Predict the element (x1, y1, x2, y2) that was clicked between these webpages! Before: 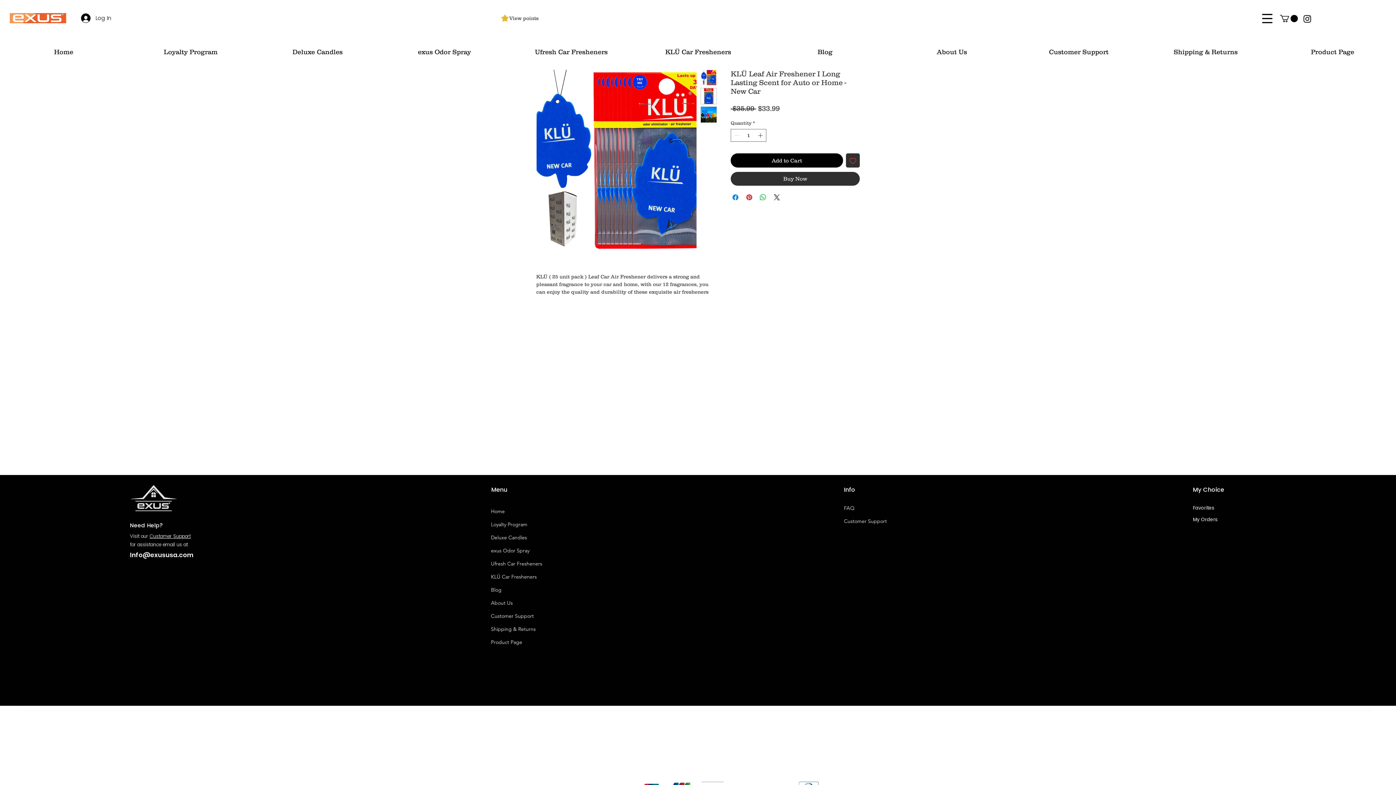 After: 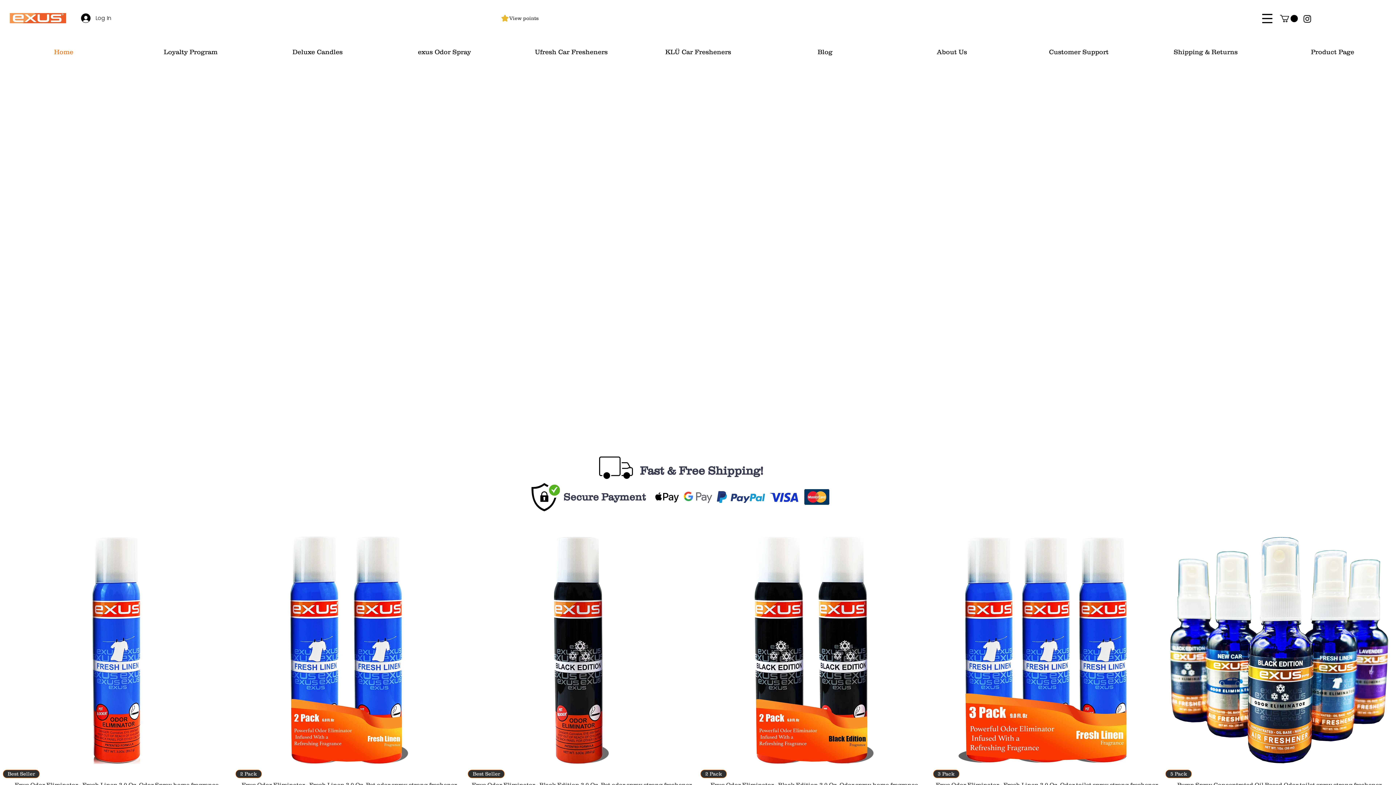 Action: bbox: (1193, 504, 1214, 511) label: Favorites